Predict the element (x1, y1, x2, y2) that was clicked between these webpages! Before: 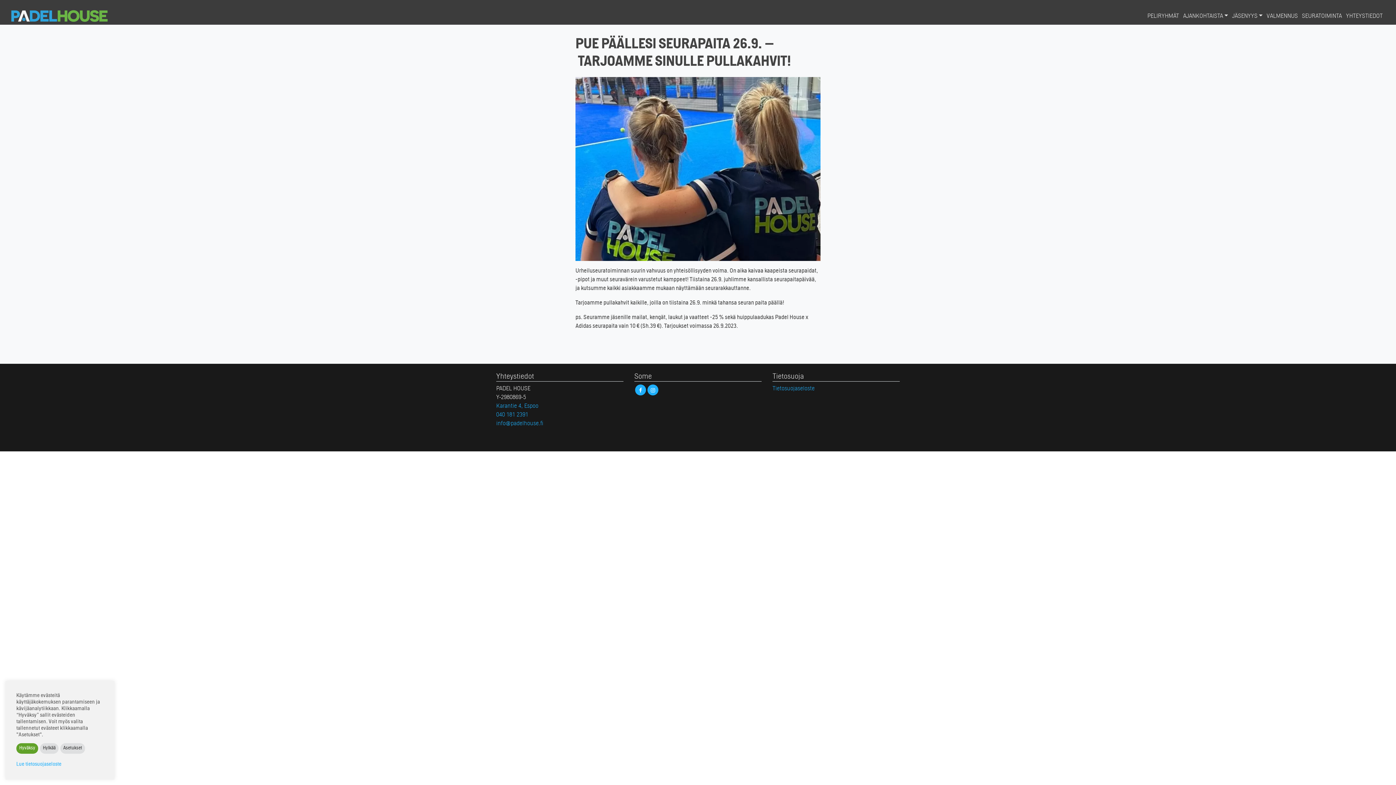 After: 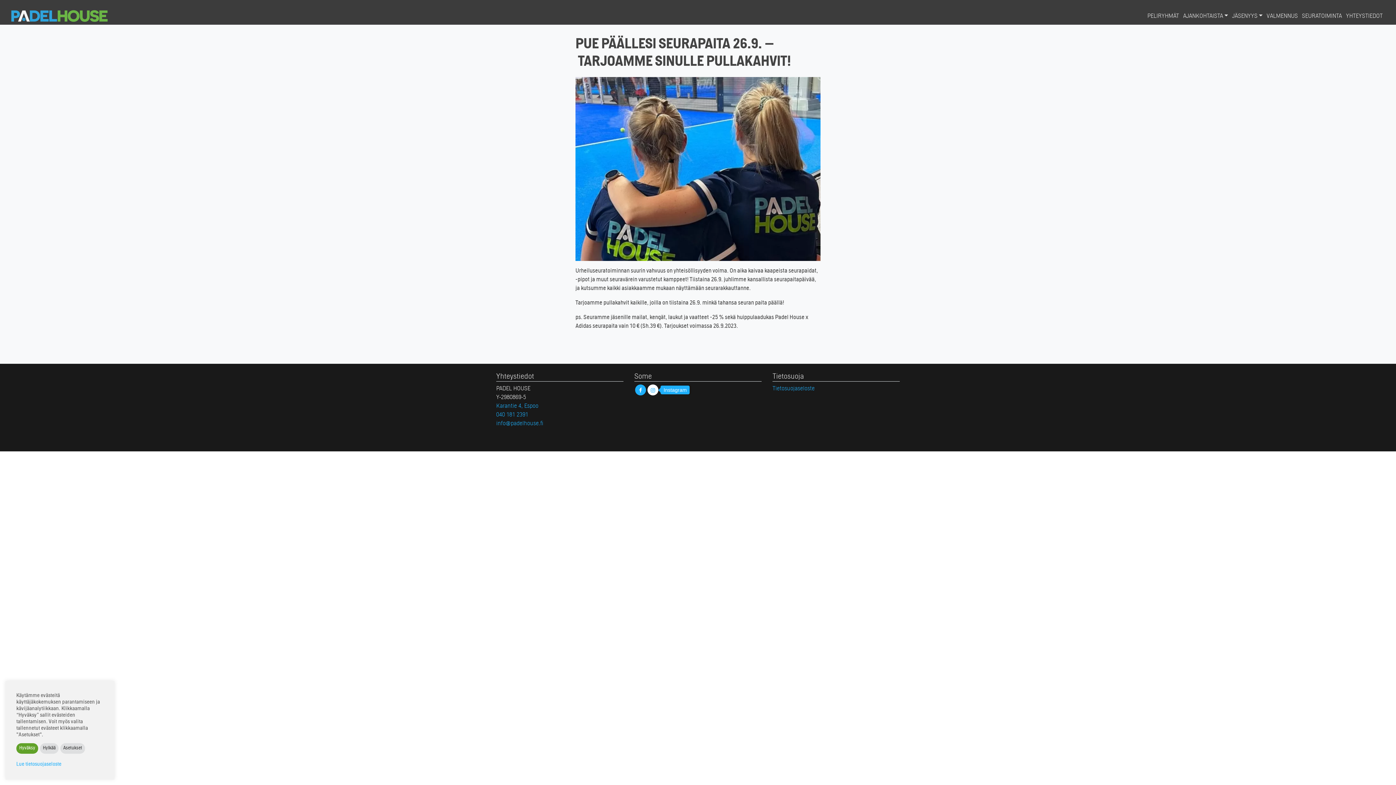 Action: bbox: (647, 384, 658, 395) label: Instagram